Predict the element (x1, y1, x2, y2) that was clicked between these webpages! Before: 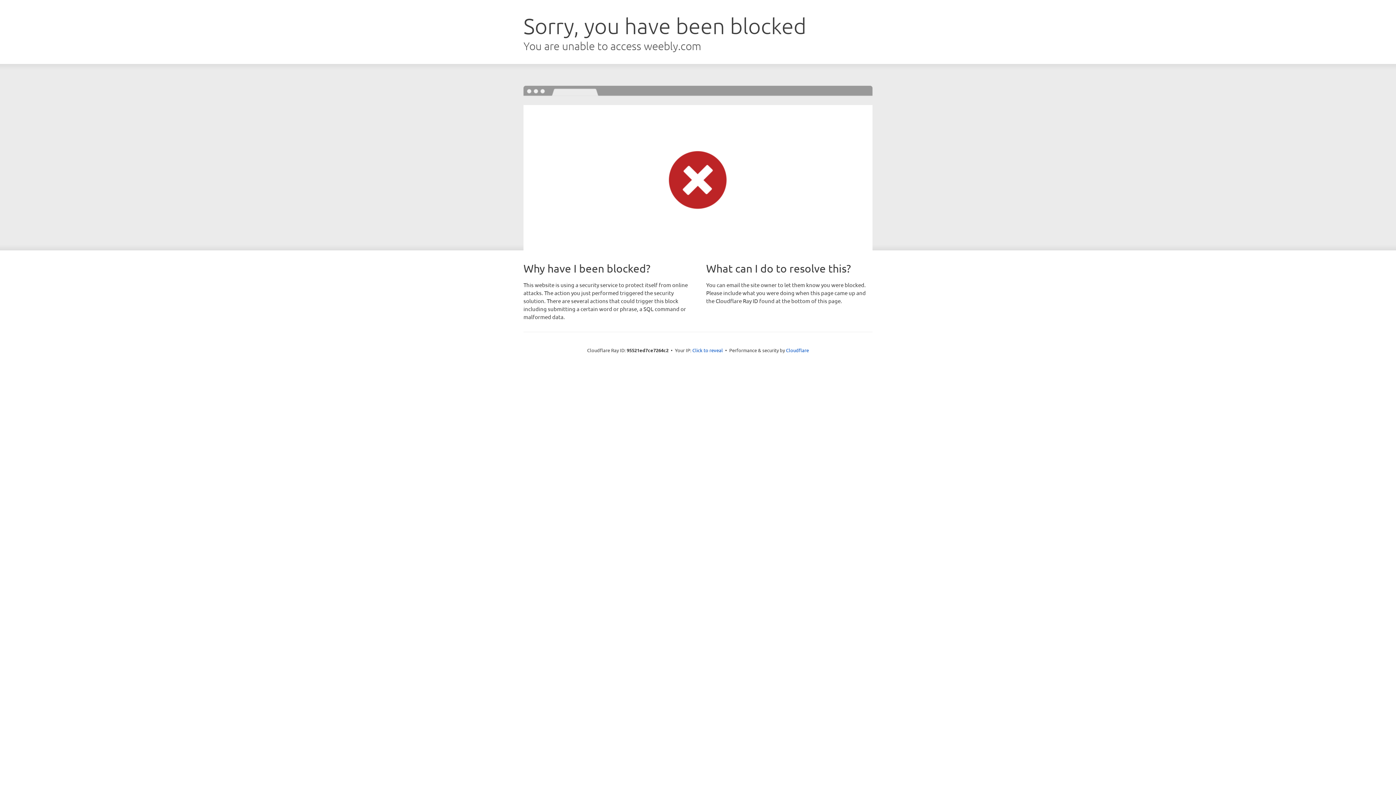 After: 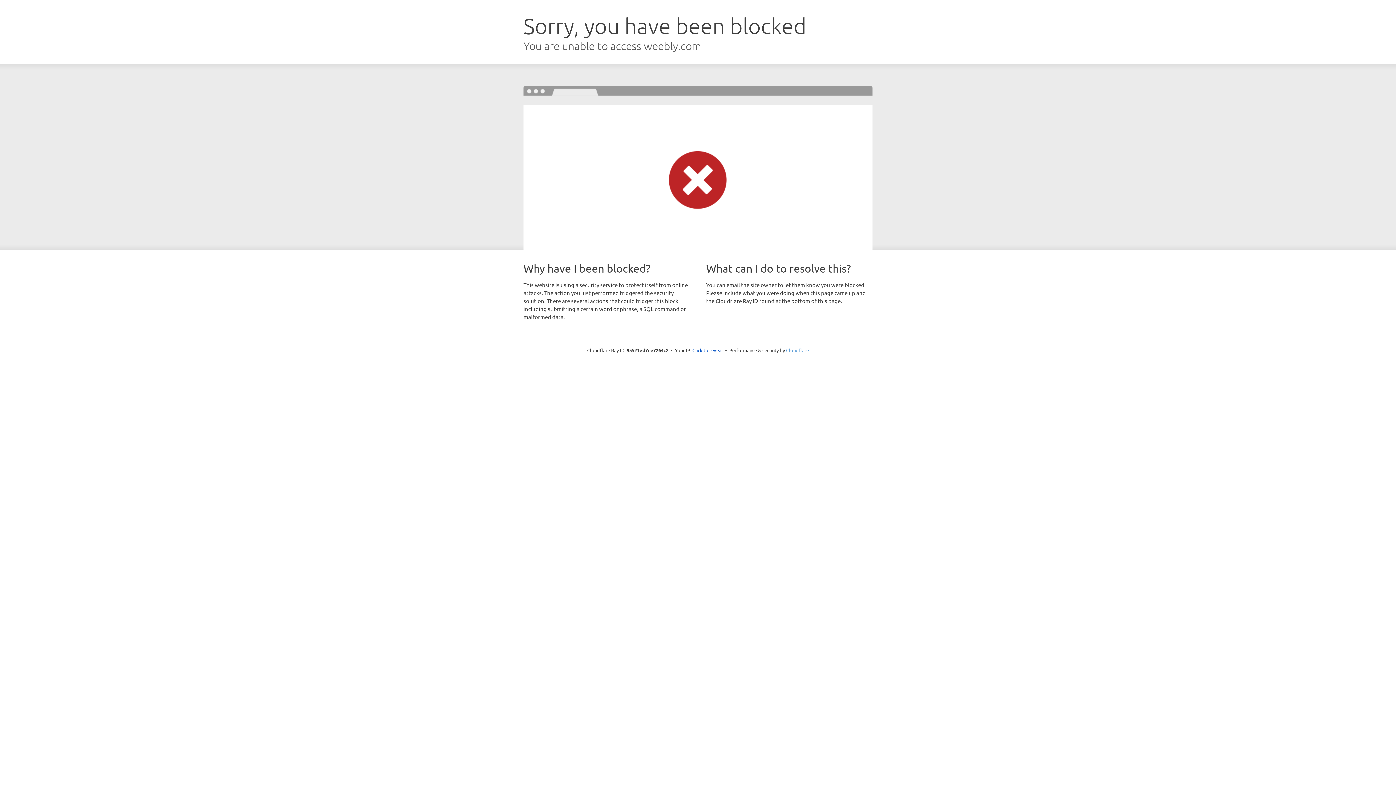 Action: label: Cloudflare bbox: (786, 347, 809, 353)